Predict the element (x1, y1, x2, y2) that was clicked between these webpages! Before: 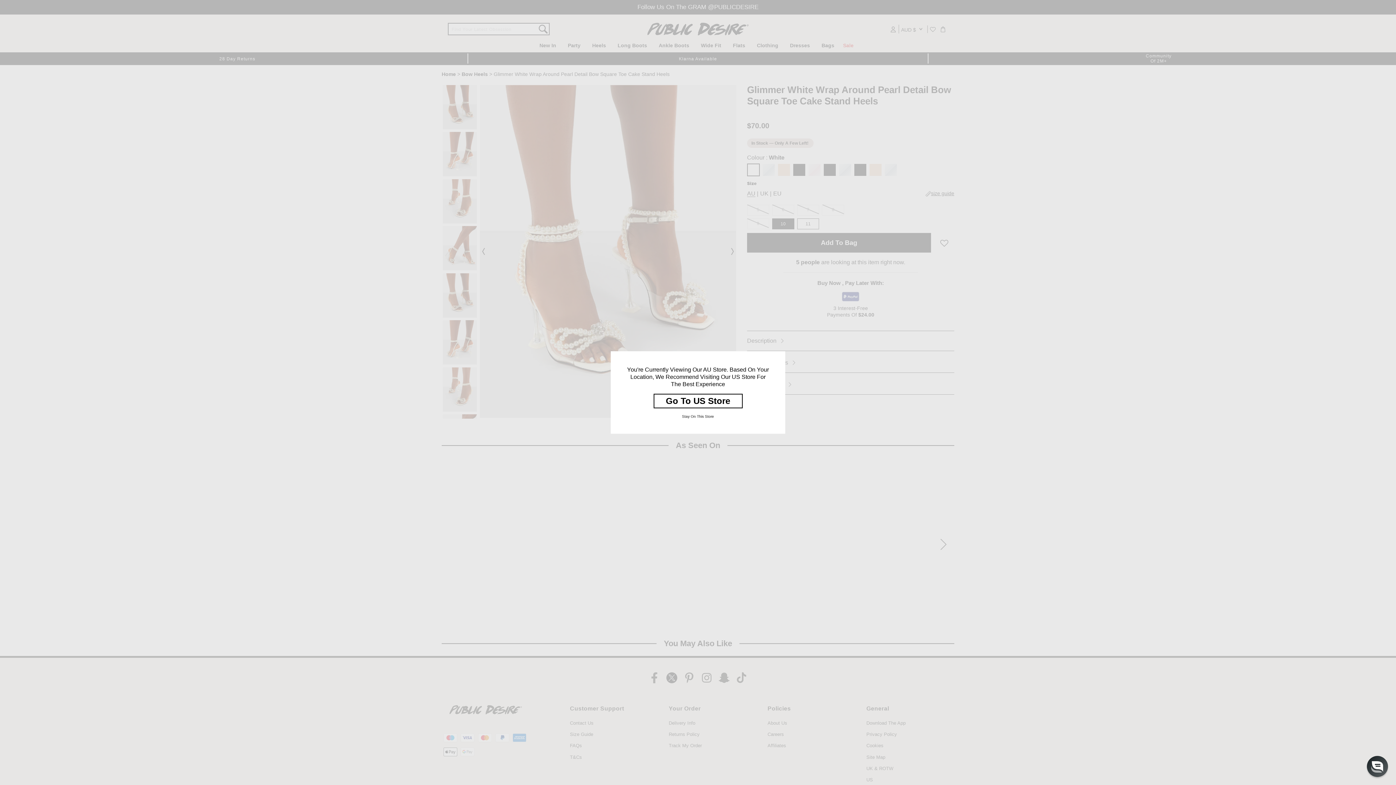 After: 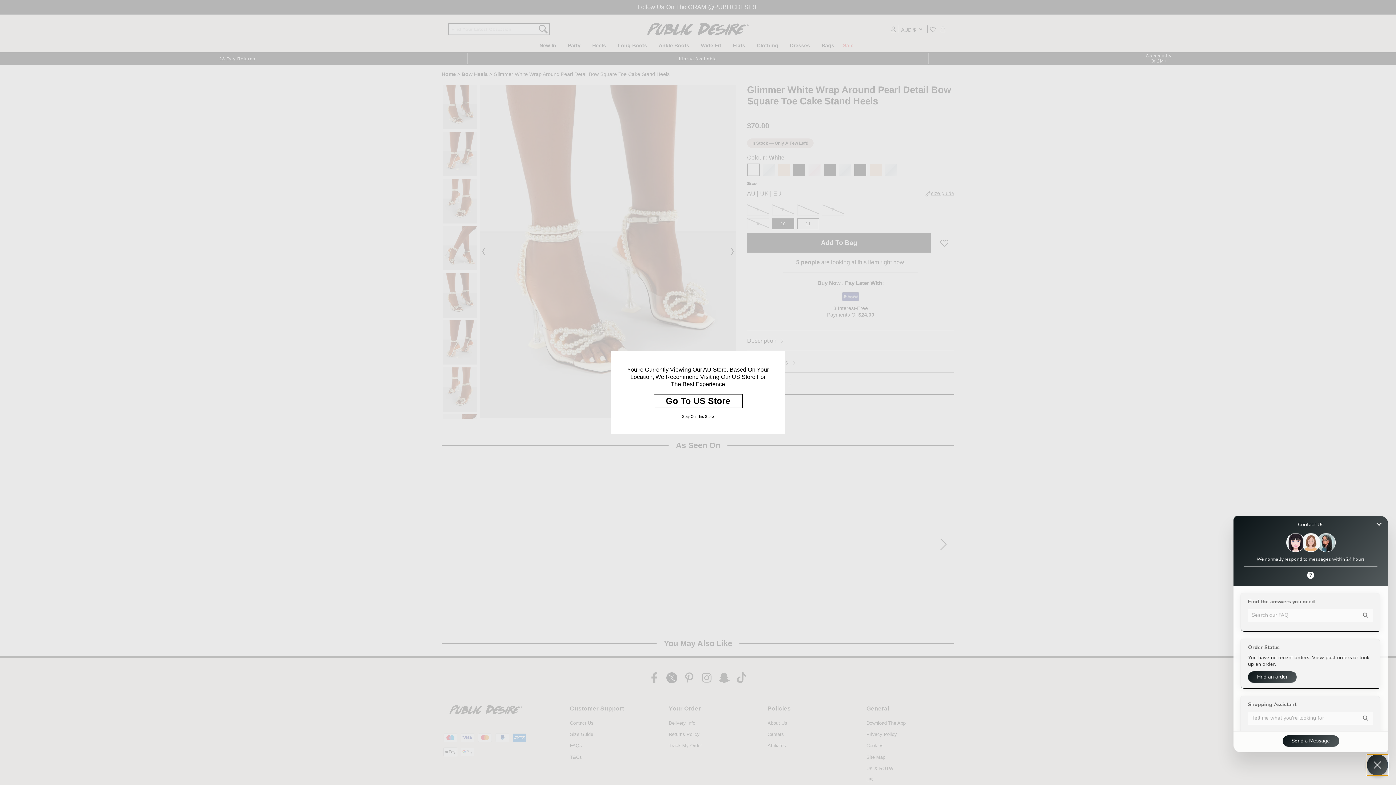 Action: label: Chat widget toggle bbox: (1367, 756, 1388, 777)